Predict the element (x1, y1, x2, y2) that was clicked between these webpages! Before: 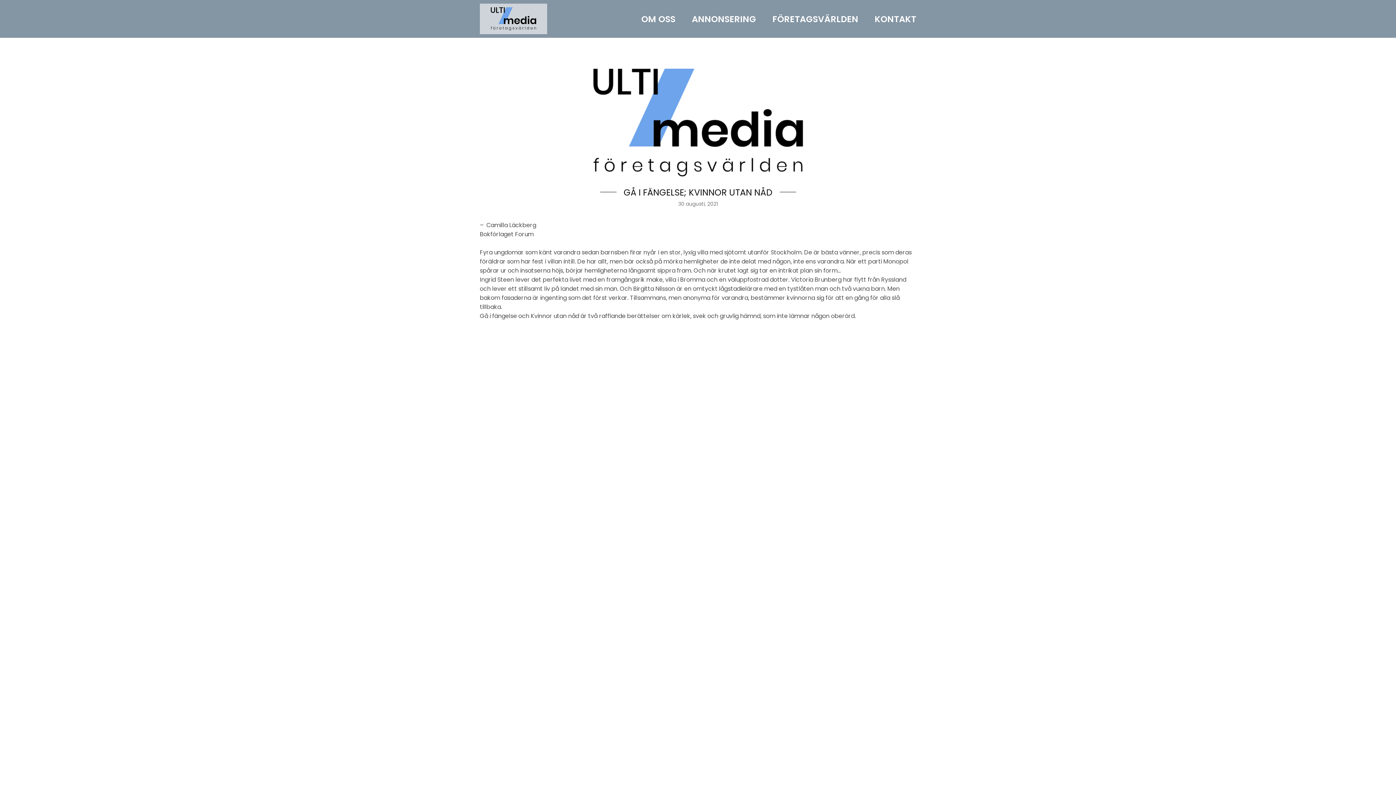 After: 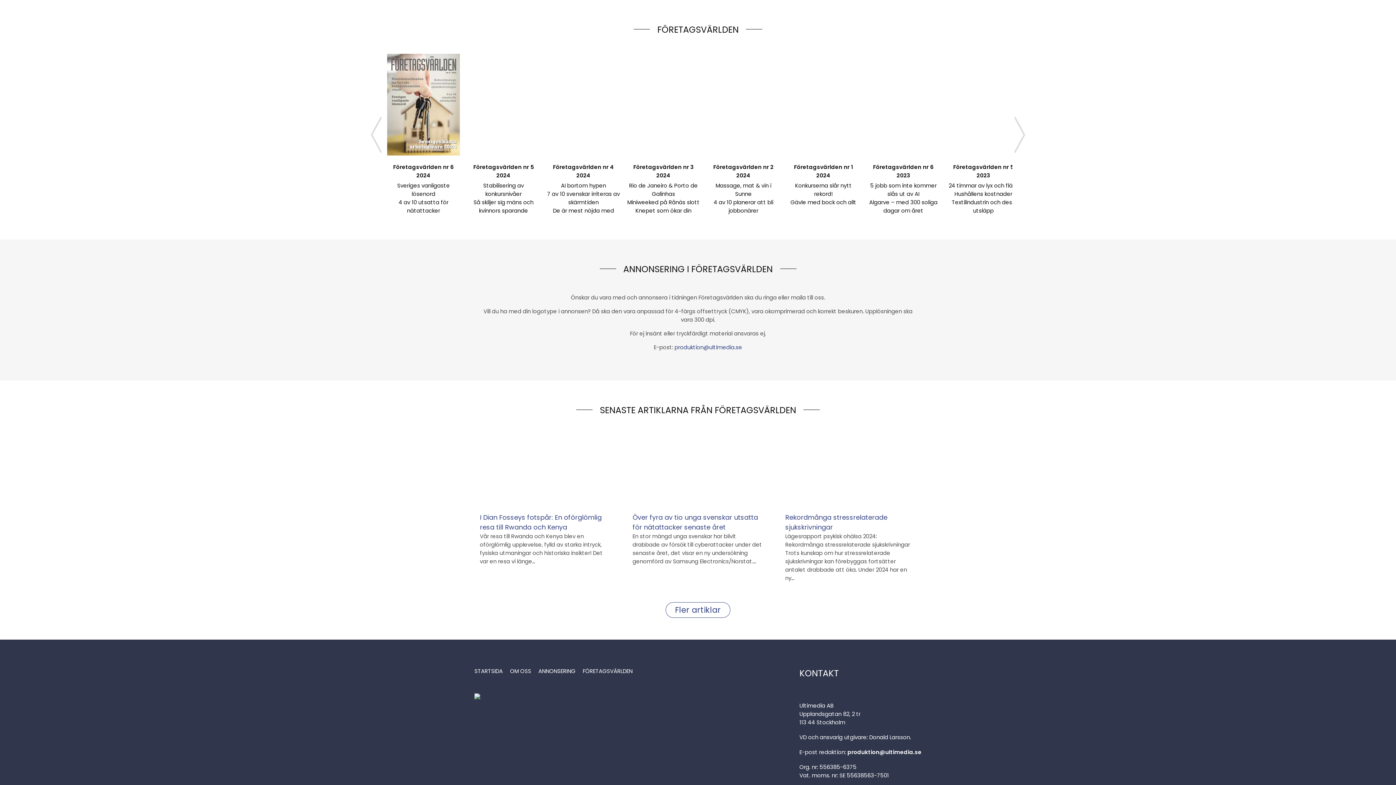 Action: bbox: (772, 12, 858, 24) label: FÖRETAGSVÄRLDEN